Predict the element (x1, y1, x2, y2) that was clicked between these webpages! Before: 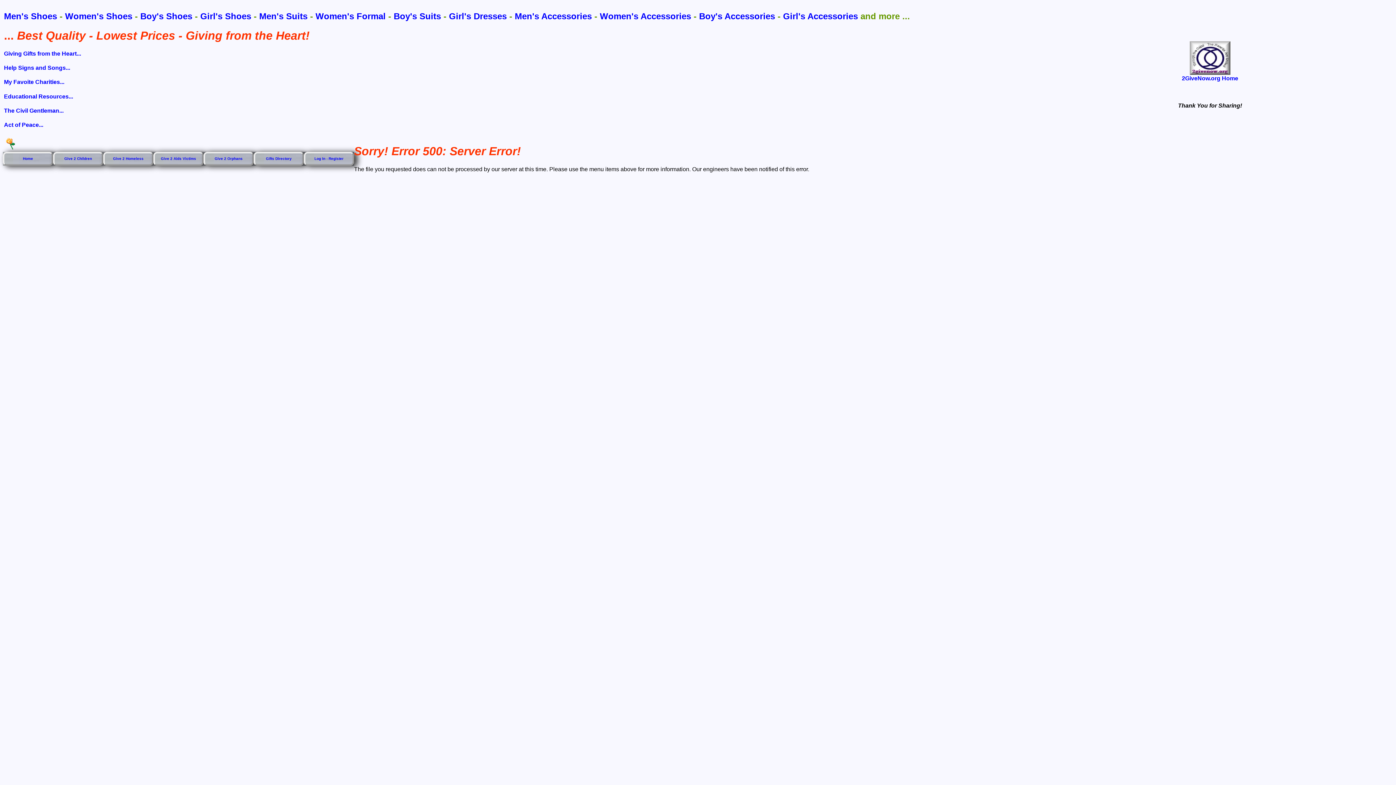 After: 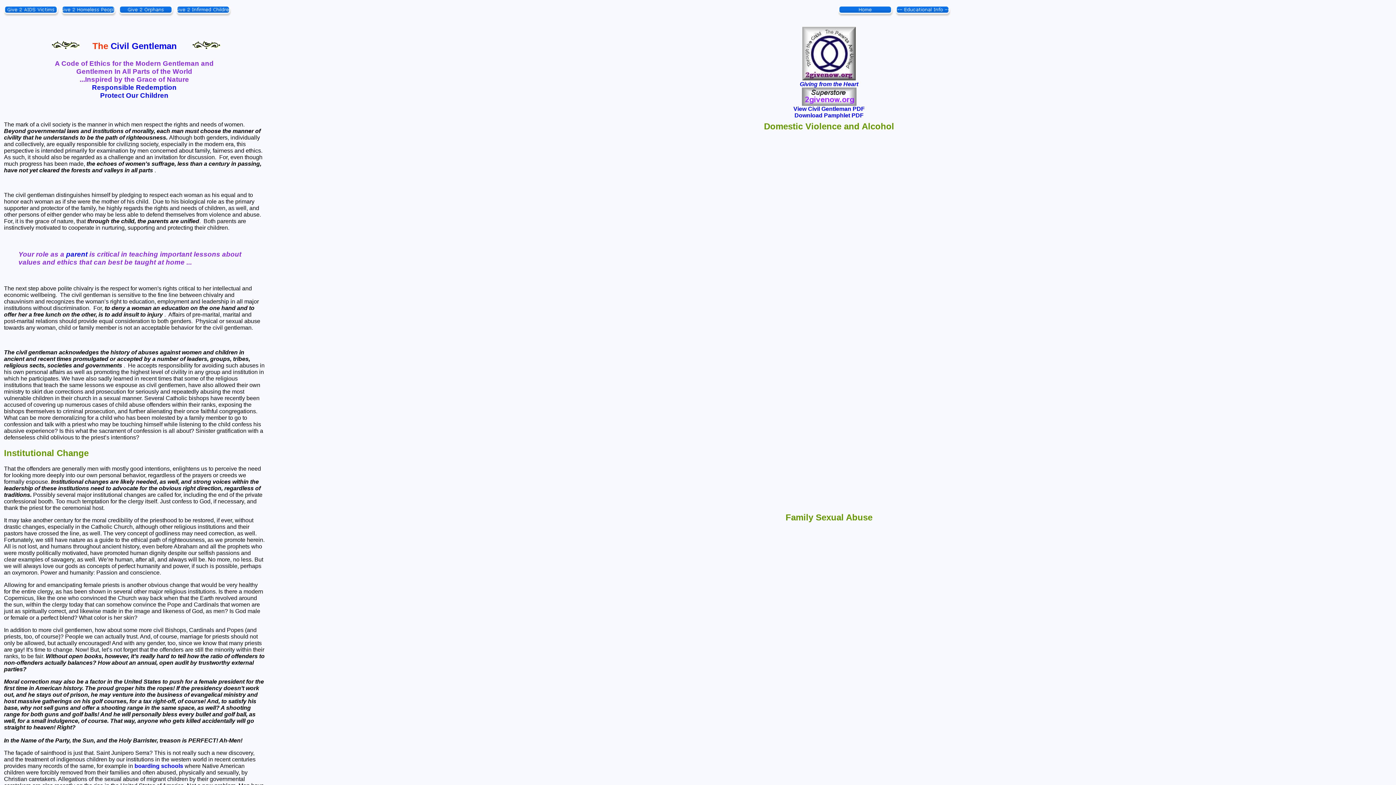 Action: bbox: (4, 107, 63, 113) label: The Civil Gentleman...